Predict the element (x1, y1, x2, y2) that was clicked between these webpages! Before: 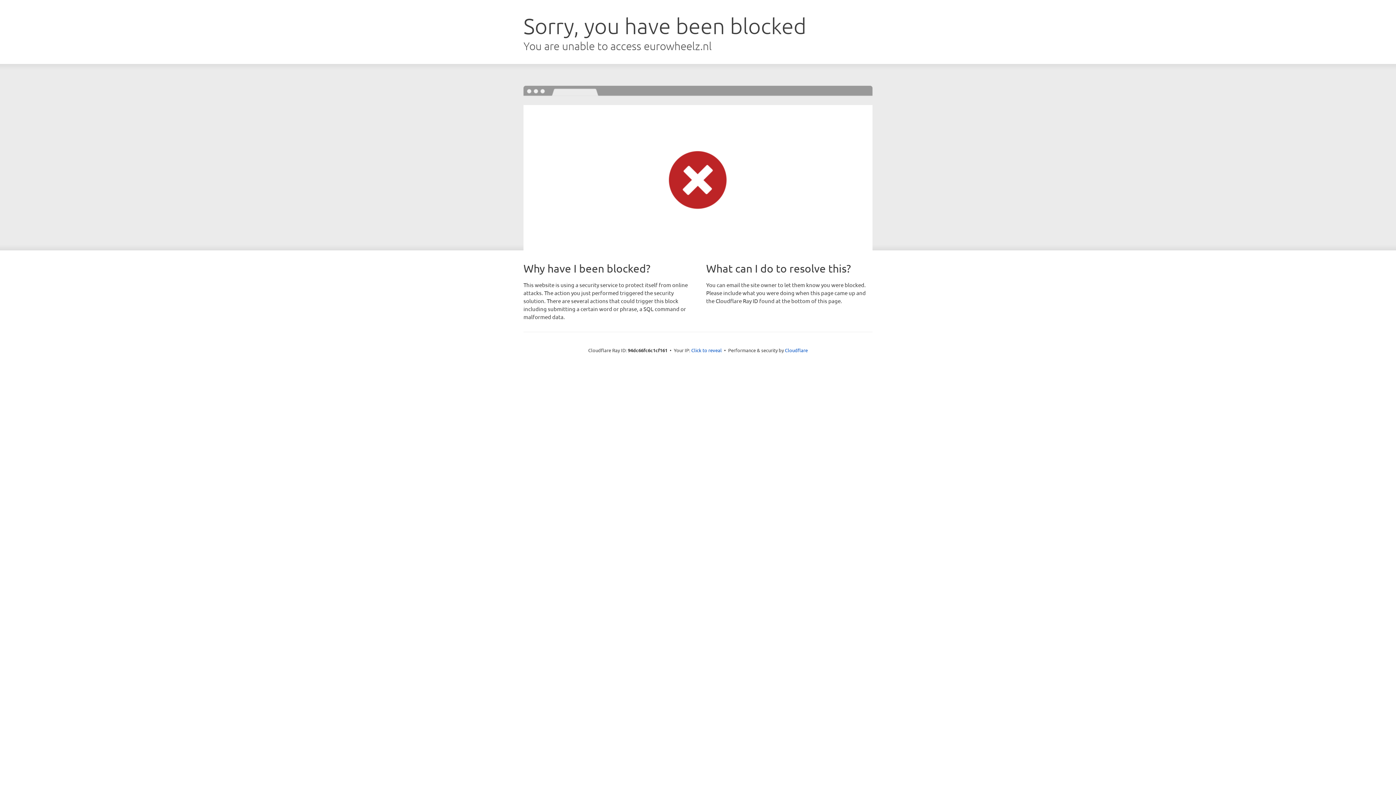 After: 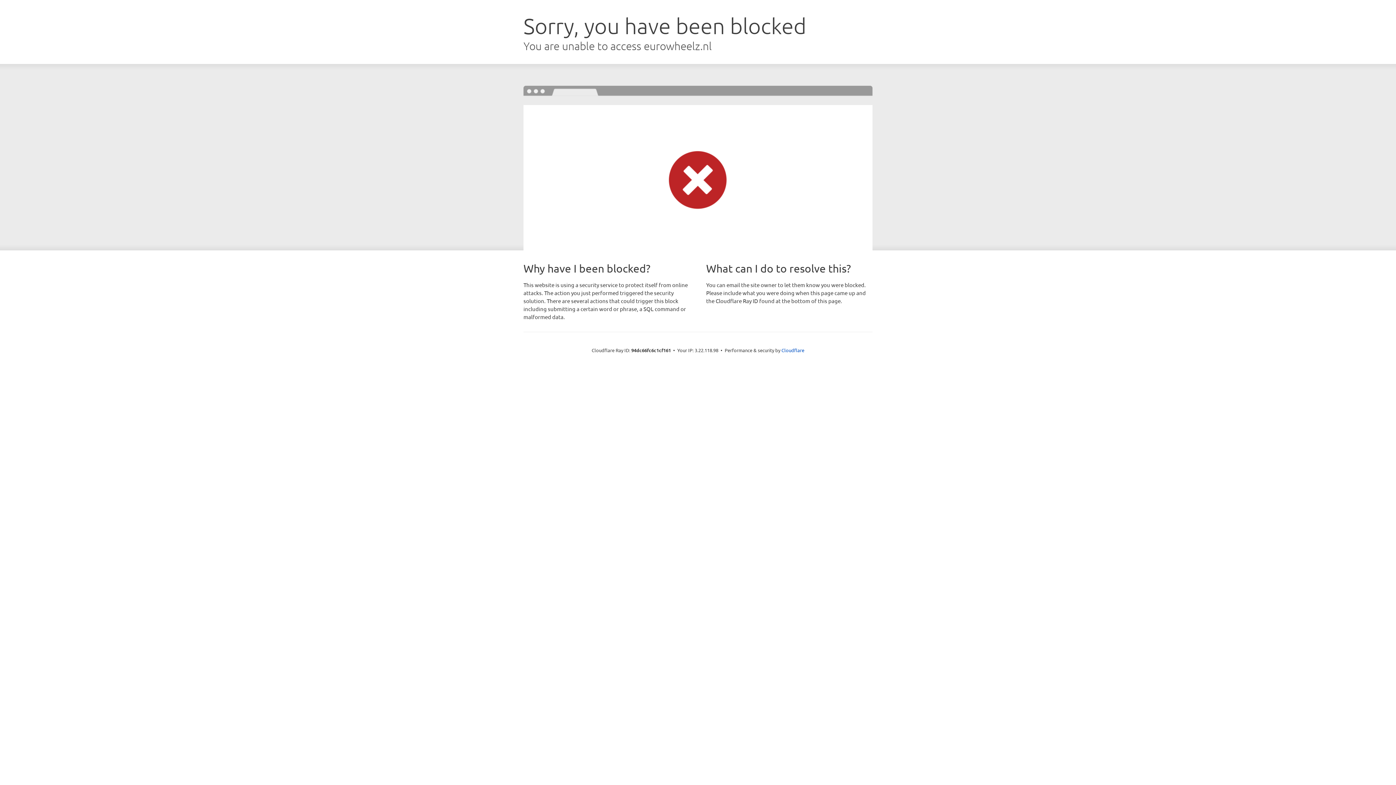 Action: bbox: (691, 346, 722, 353) label: Click to reveal